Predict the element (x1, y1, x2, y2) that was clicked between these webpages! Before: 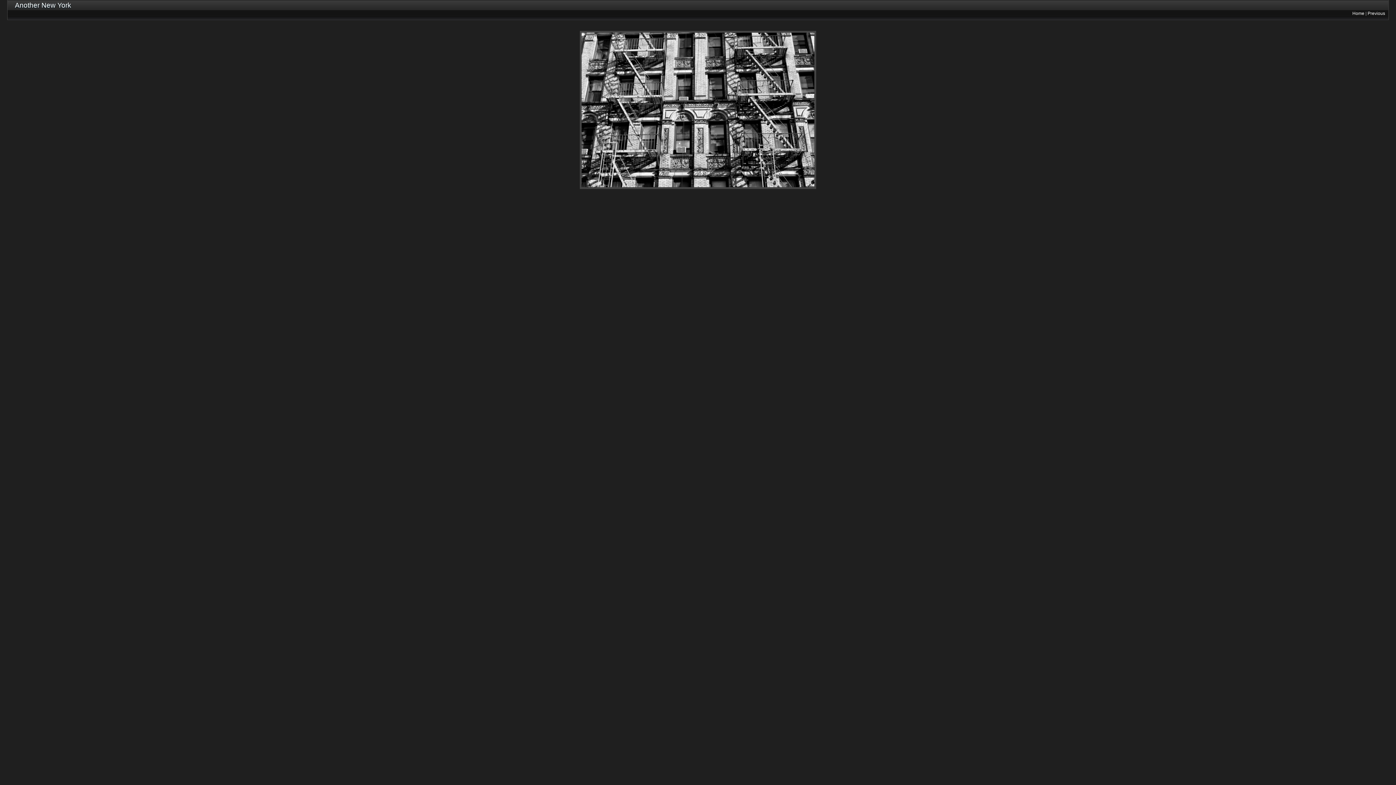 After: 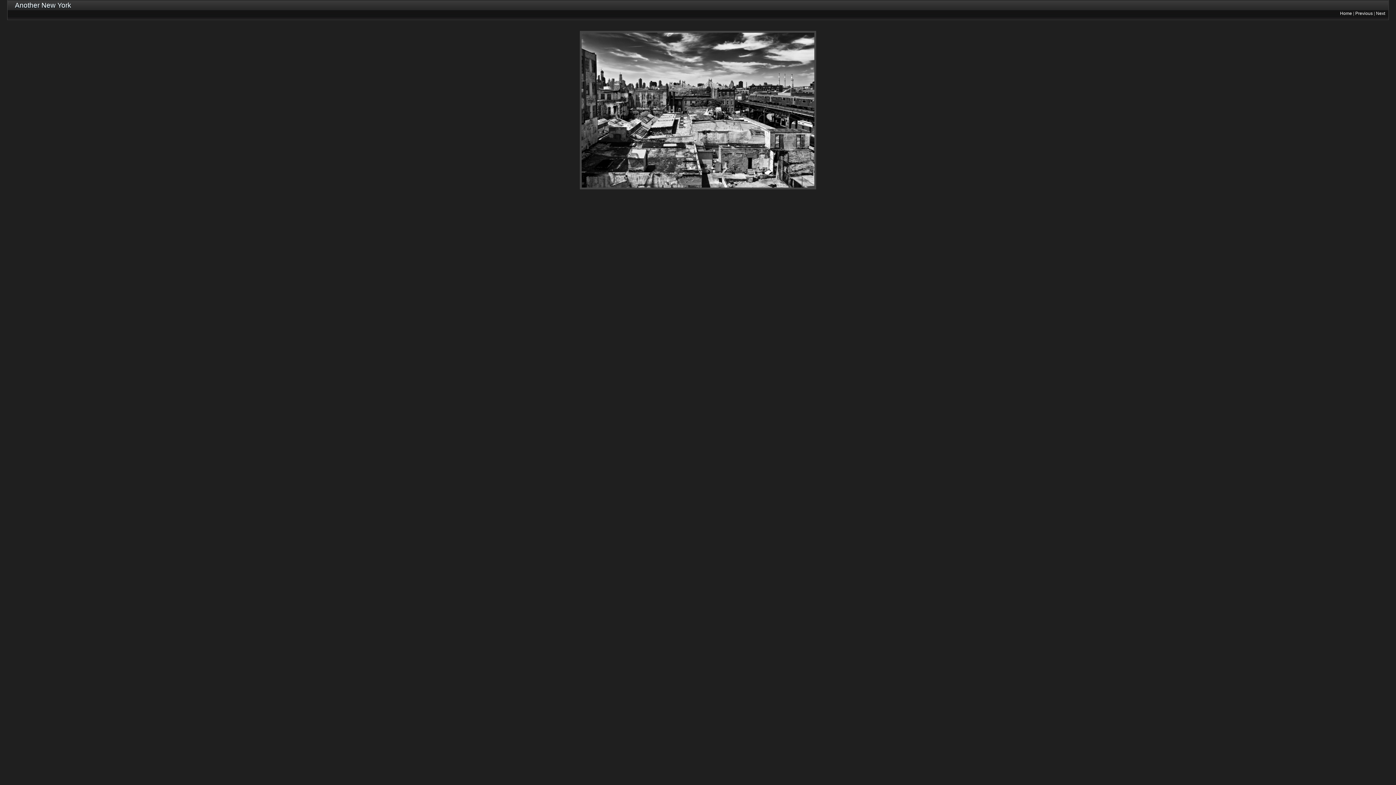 Action: bbox: (1368, 10, 1385, 16) label: Previous